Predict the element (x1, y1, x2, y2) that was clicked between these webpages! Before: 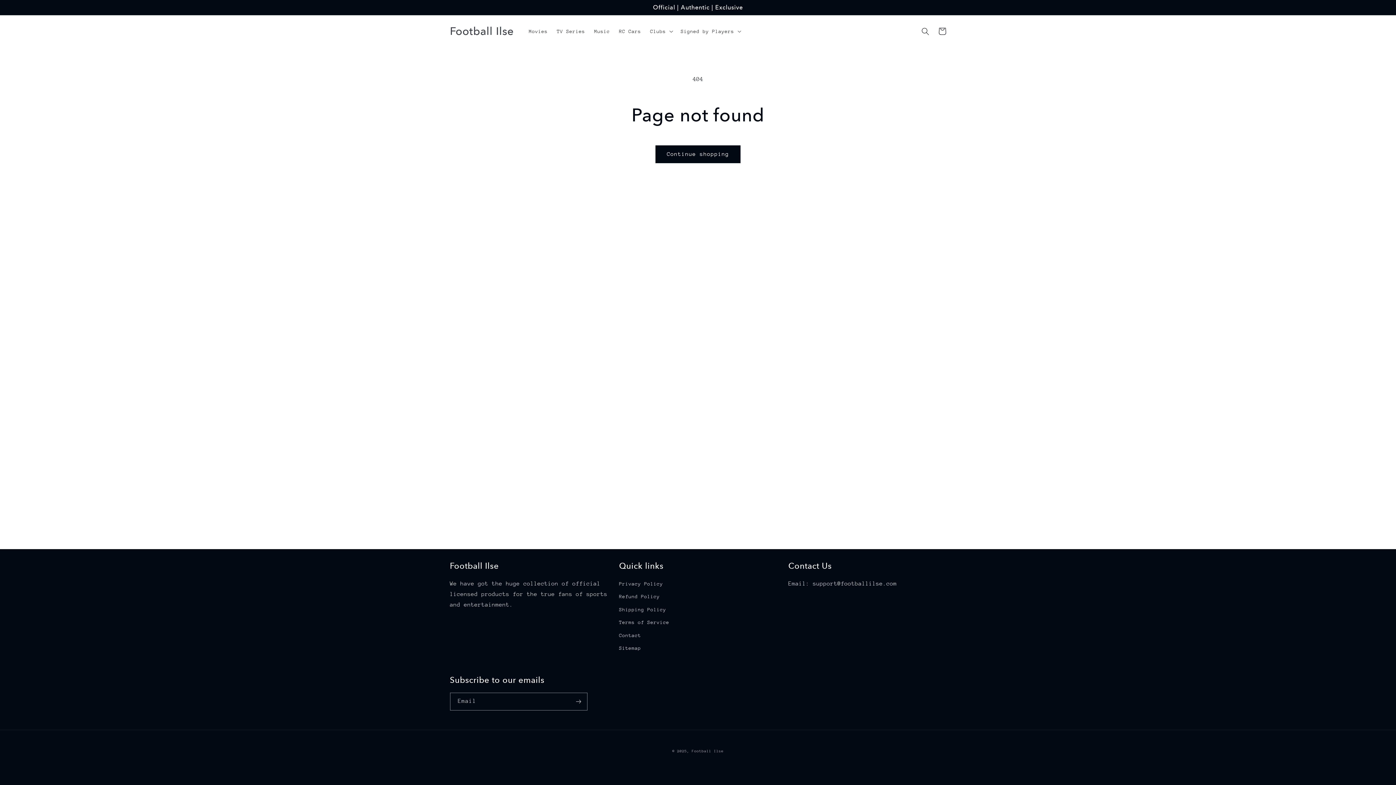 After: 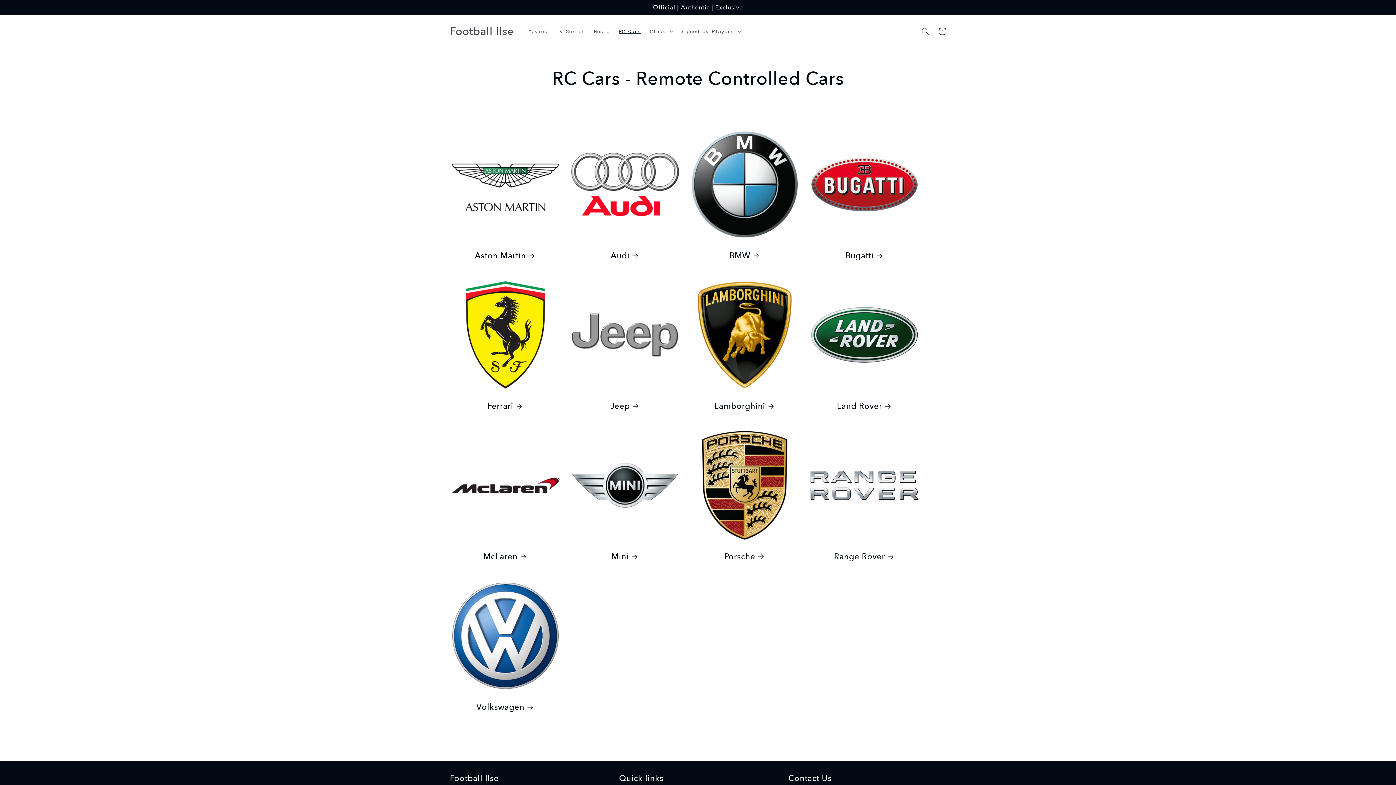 Action: label: RC Cars bbox: (614, 23, 645, 39)